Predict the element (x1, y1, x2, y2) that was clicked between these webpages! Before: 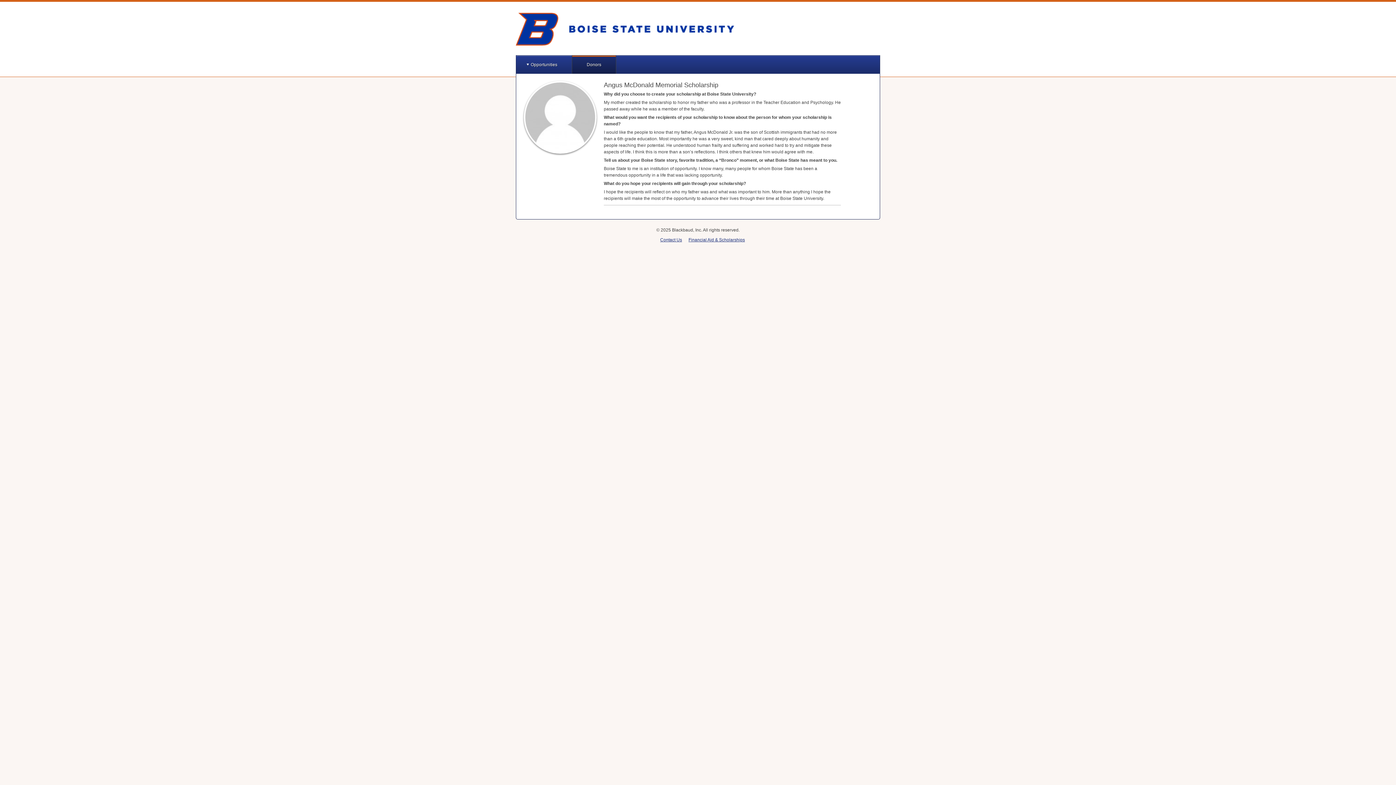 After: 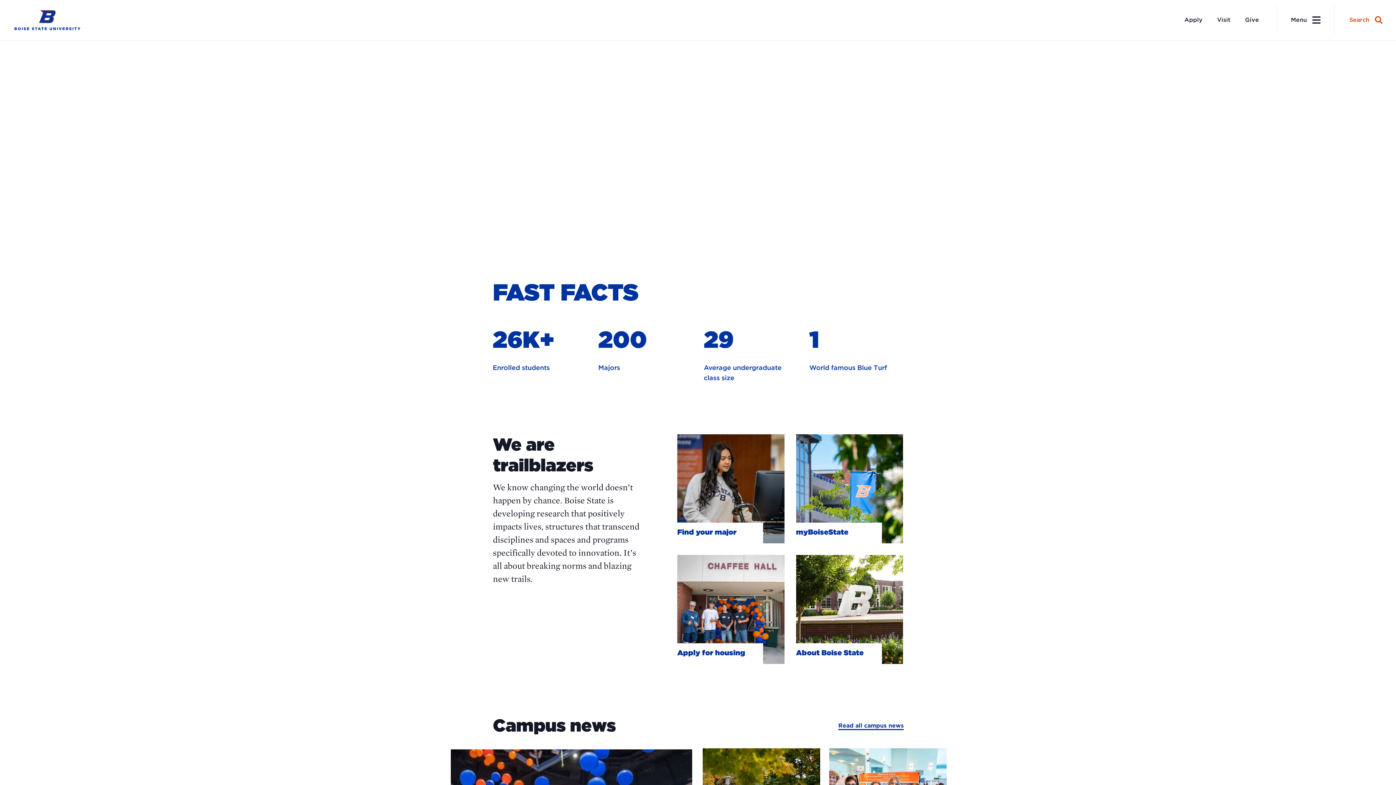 Action: bbox: (516, 41, 734, 46)